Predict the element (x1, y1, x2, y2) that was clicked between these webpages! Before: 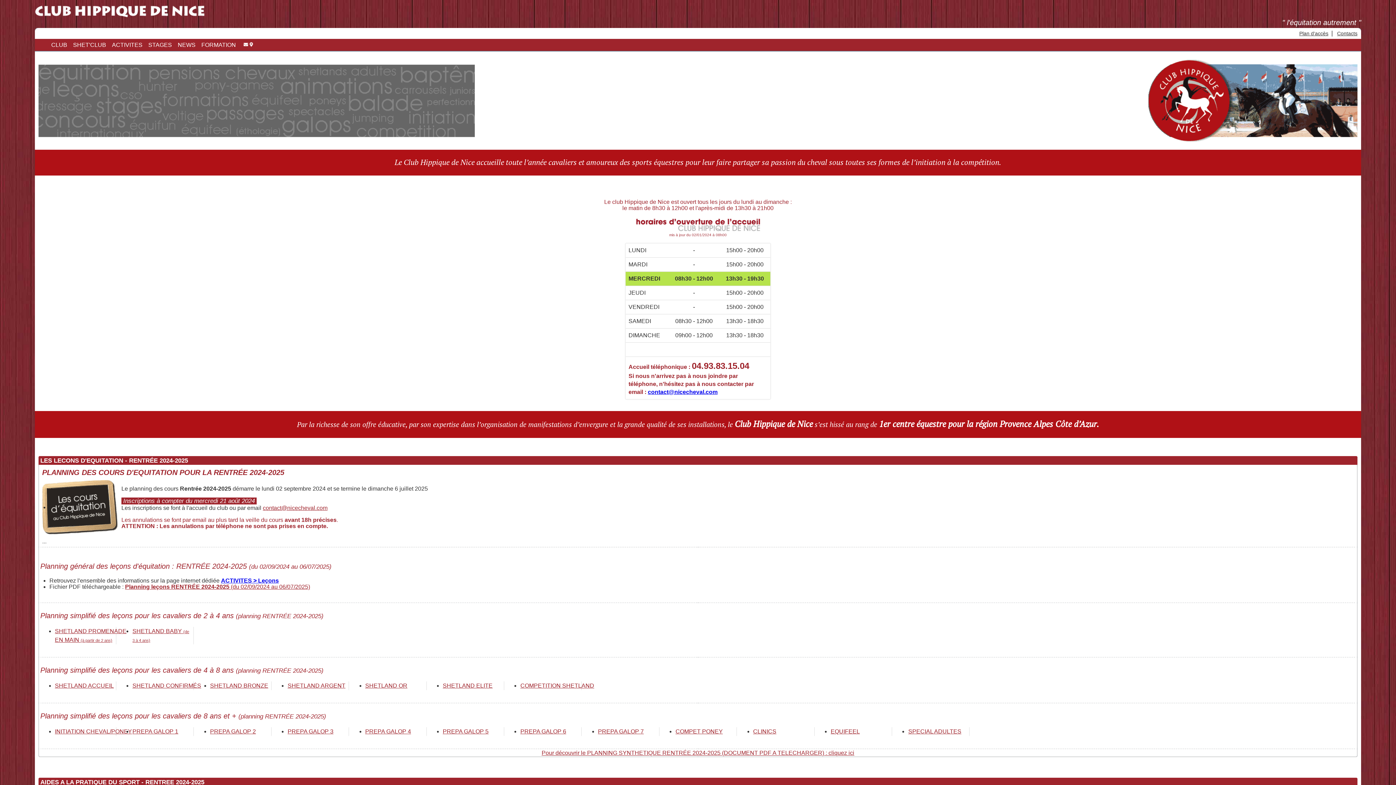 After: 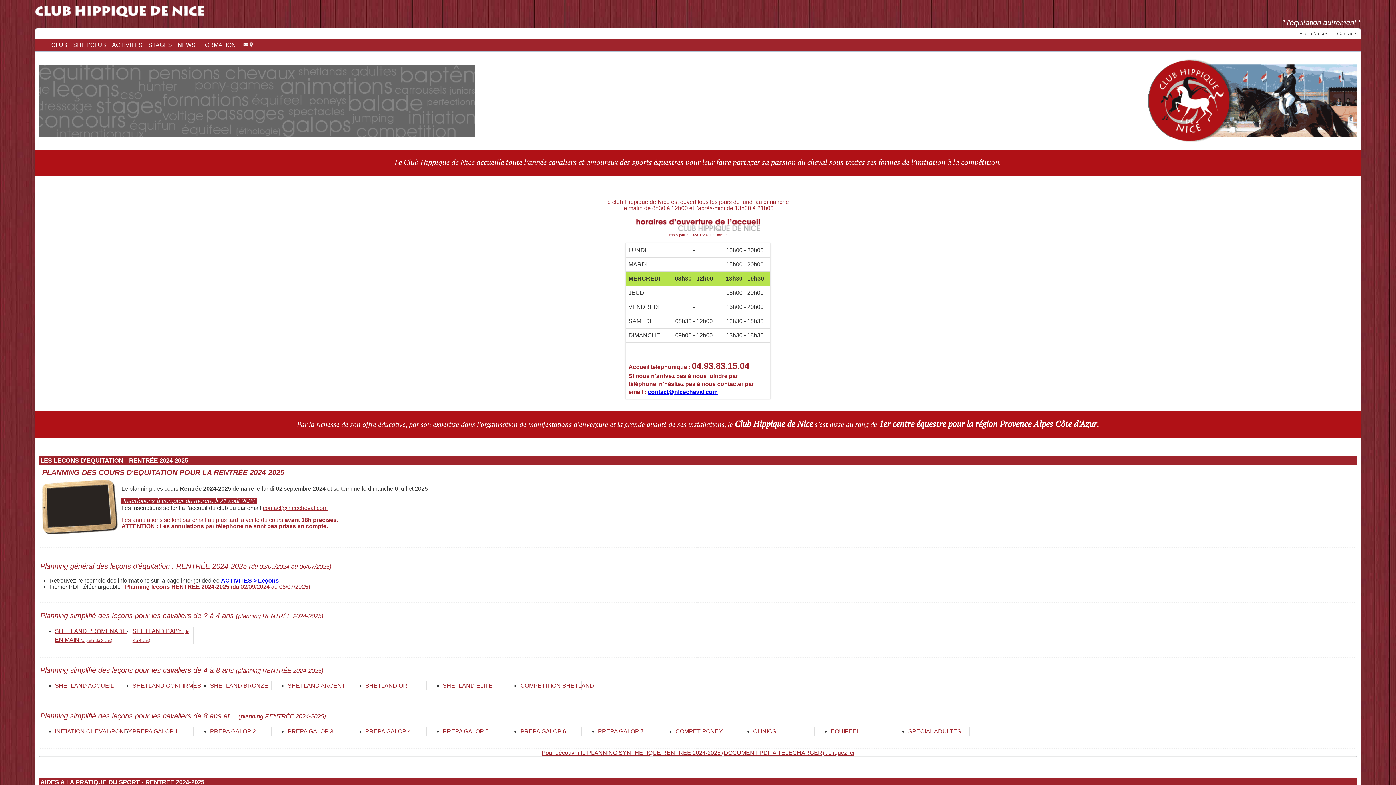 Action: bbox: (125, 584, 310, 590) label: Planning leçons RENTRÉE 2024-2025 (du 02/09/2024 au 06/07/2025)